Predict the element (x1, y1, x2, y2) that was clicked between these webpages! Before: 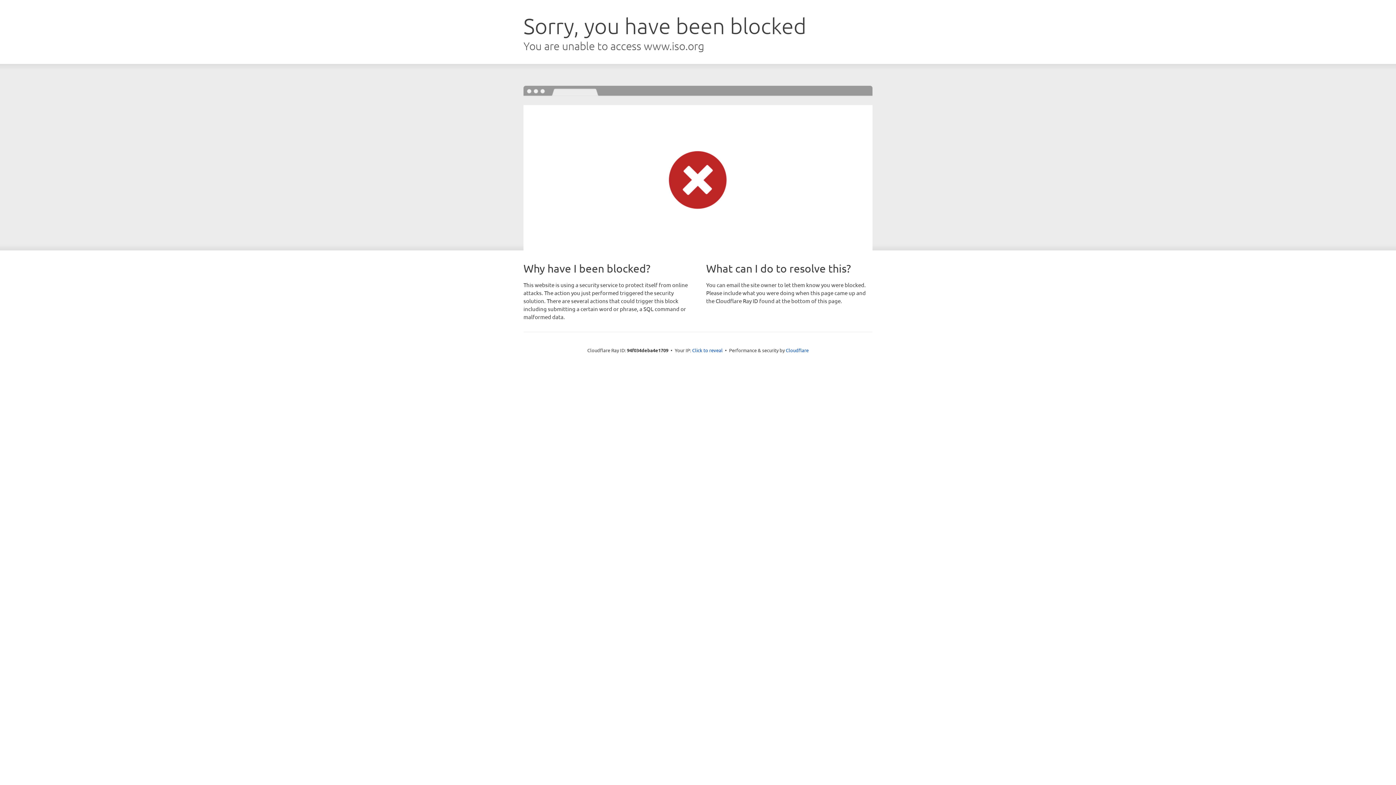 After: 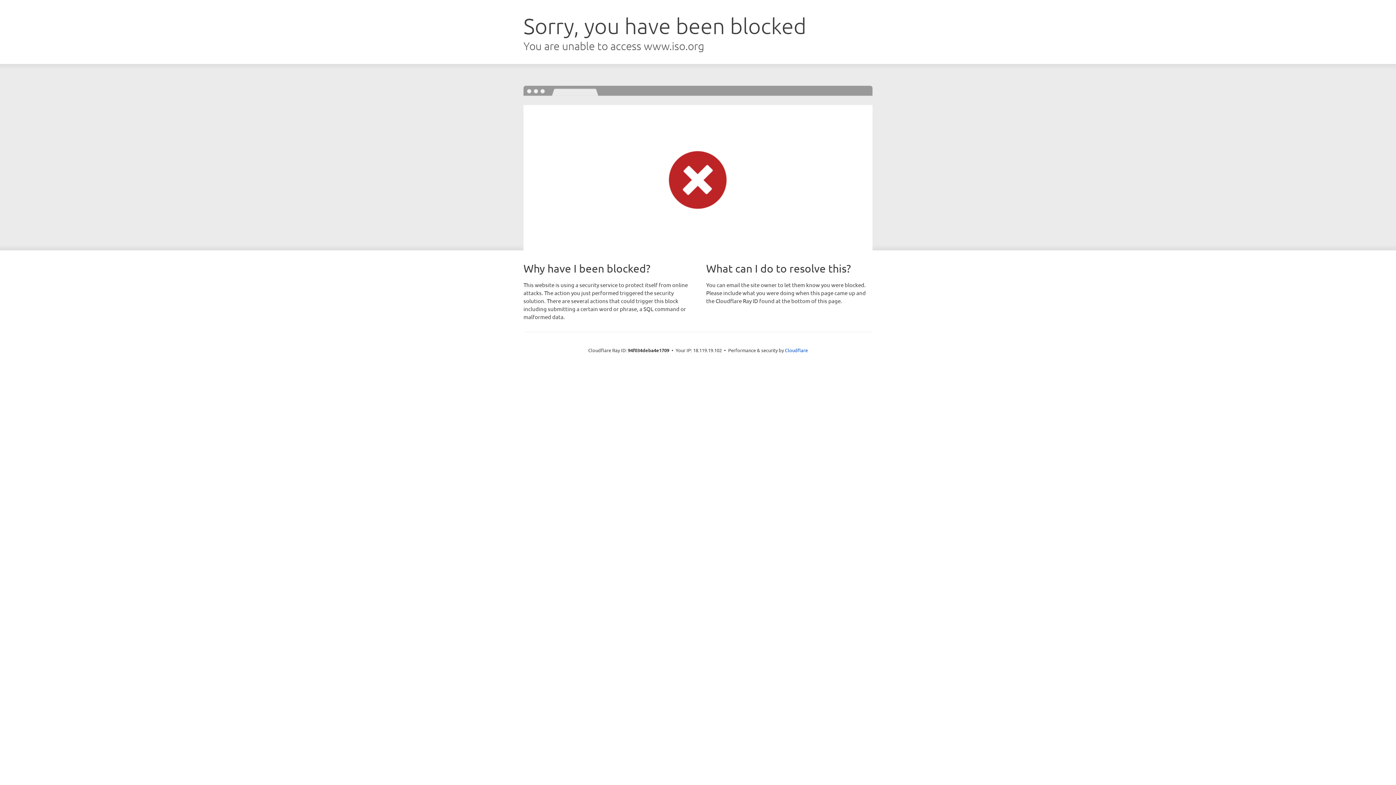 Action: label: Click to reveal bbox: (692, 346, 722, 353)